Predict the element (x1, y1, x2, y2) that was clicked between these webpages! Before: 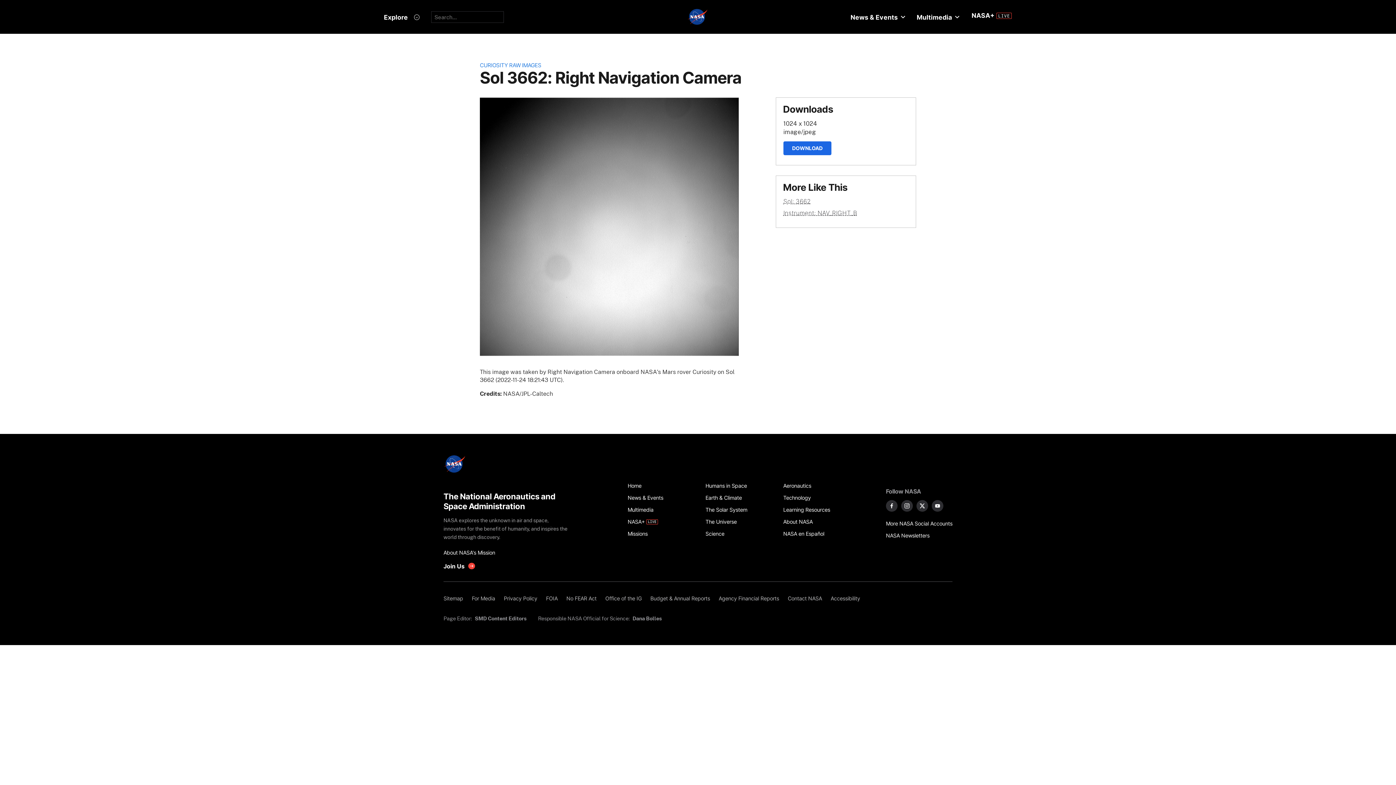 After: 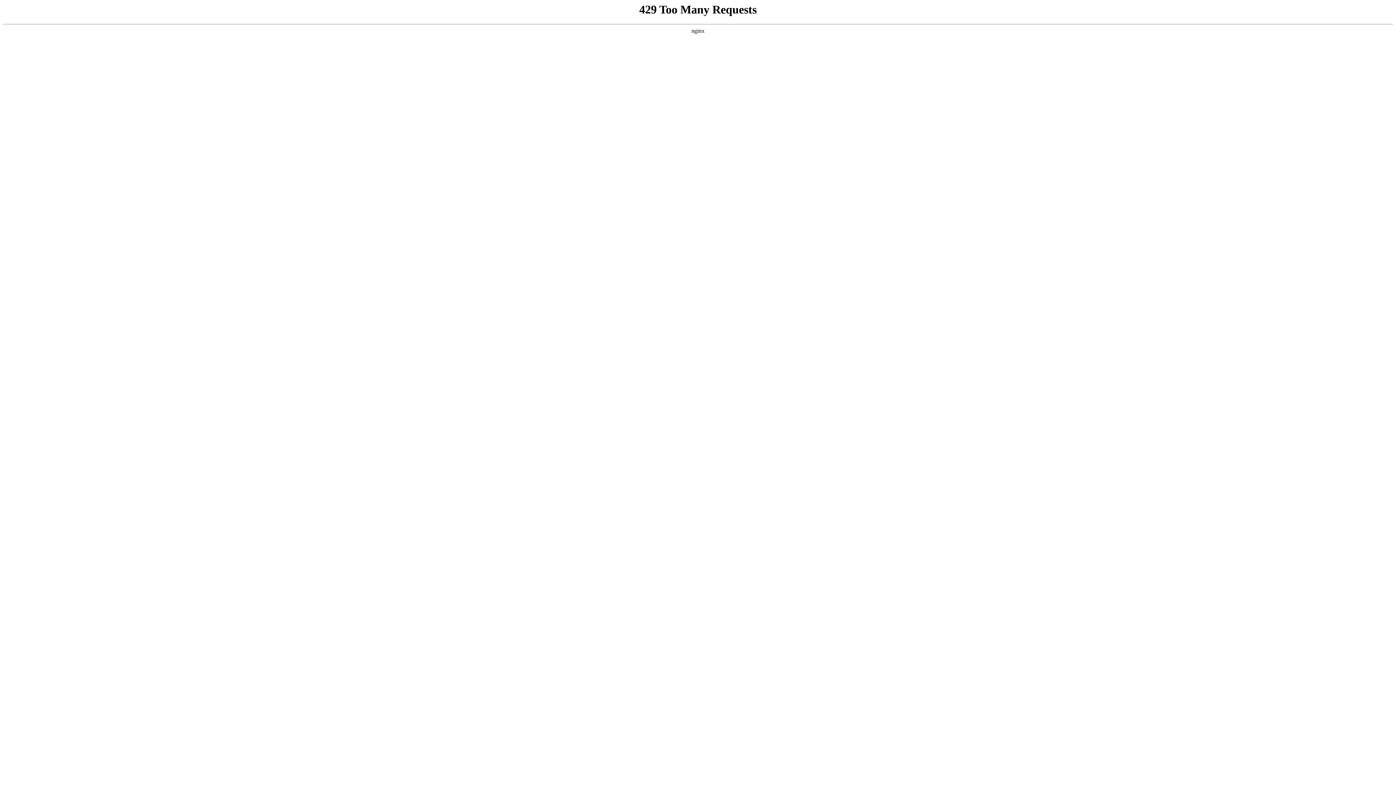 Action: label: NASA en Español bbox: (783, 527, 853, 539)